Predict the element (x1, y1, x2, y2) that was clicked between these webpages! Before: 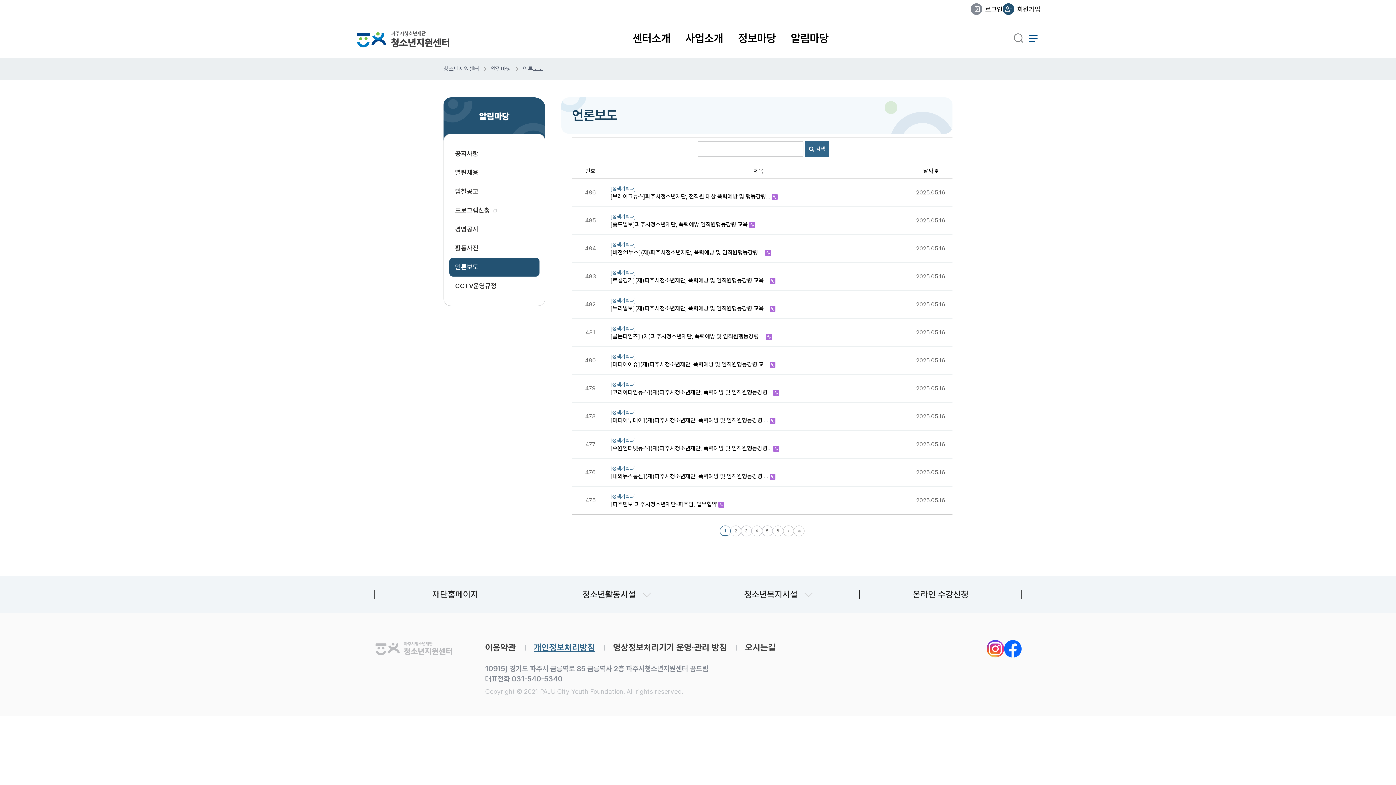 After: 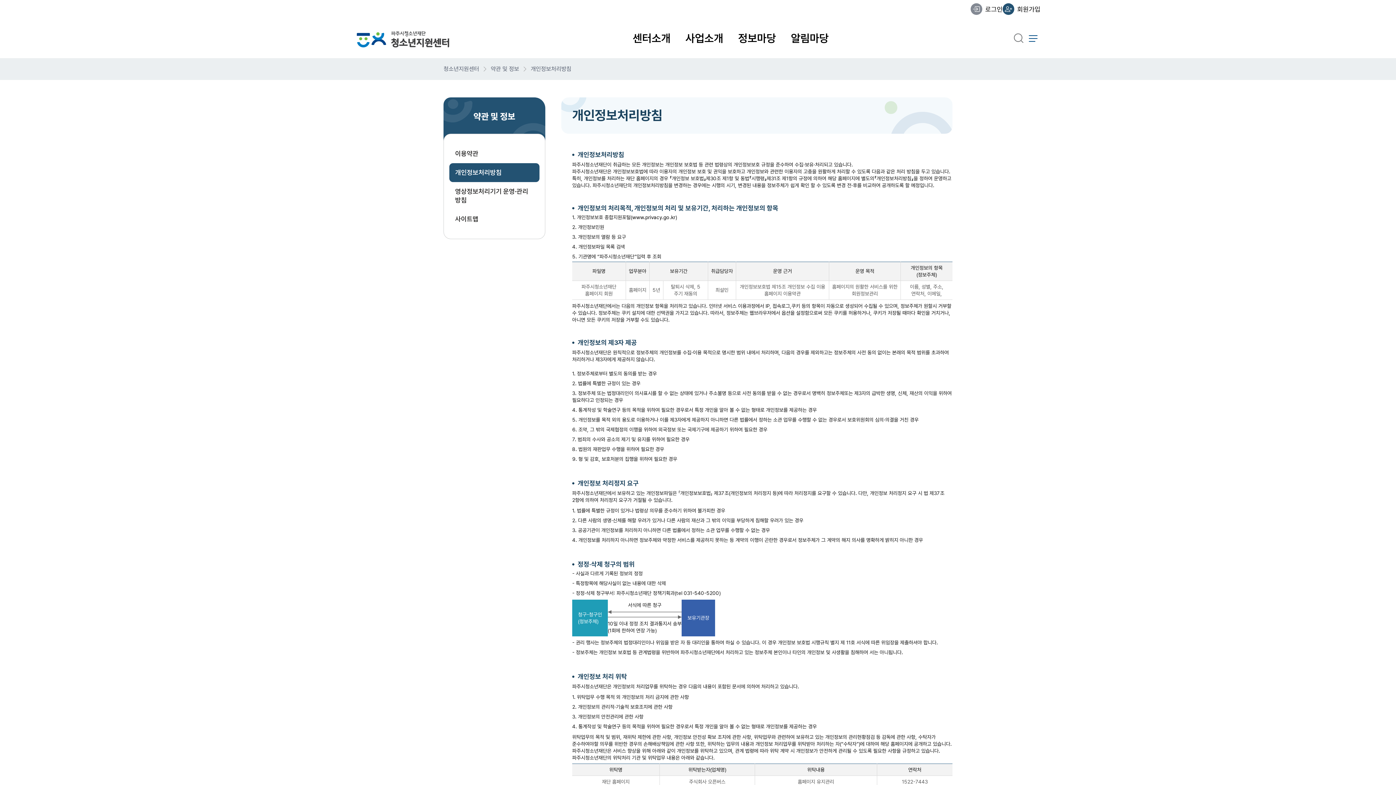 Action: bbox: (524, 642, 604, 653) label: 개인정보처리방침